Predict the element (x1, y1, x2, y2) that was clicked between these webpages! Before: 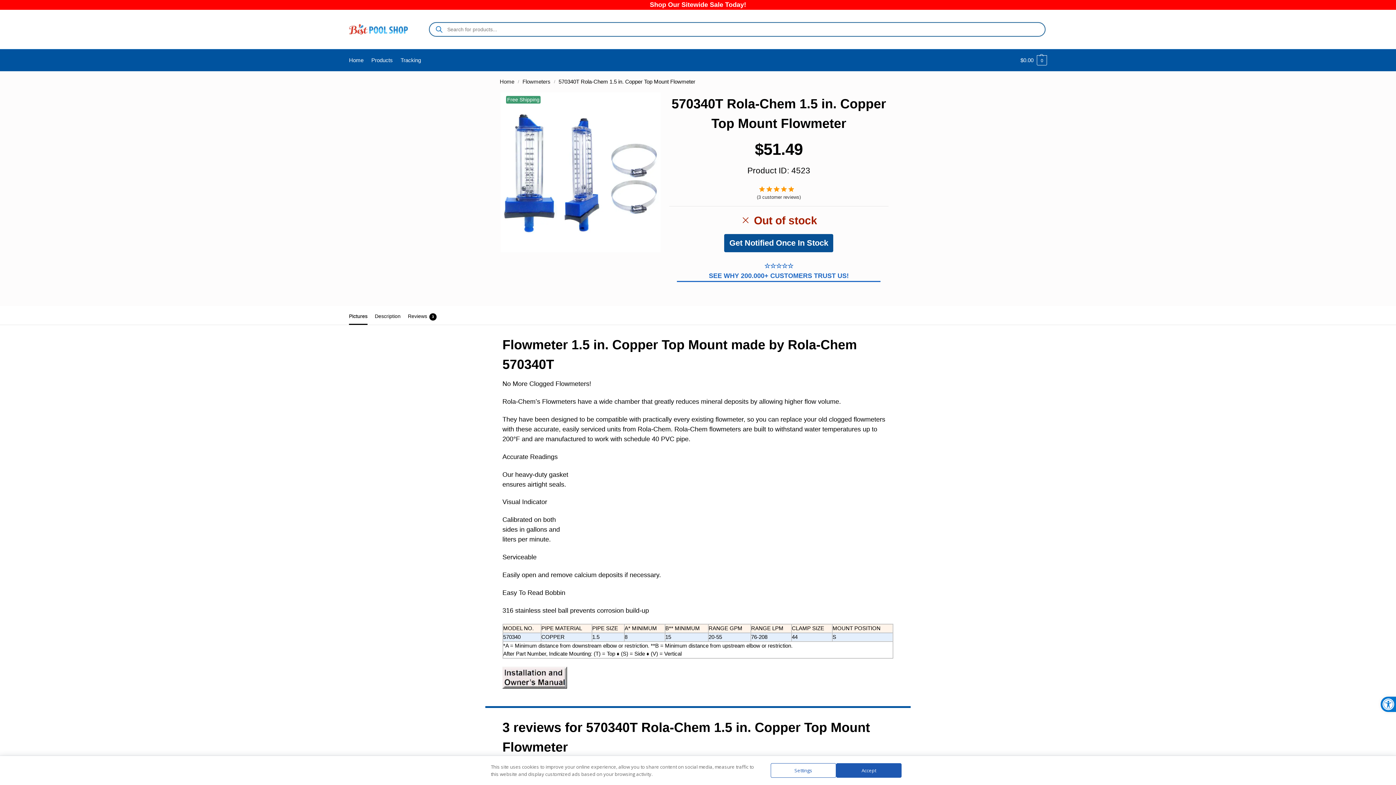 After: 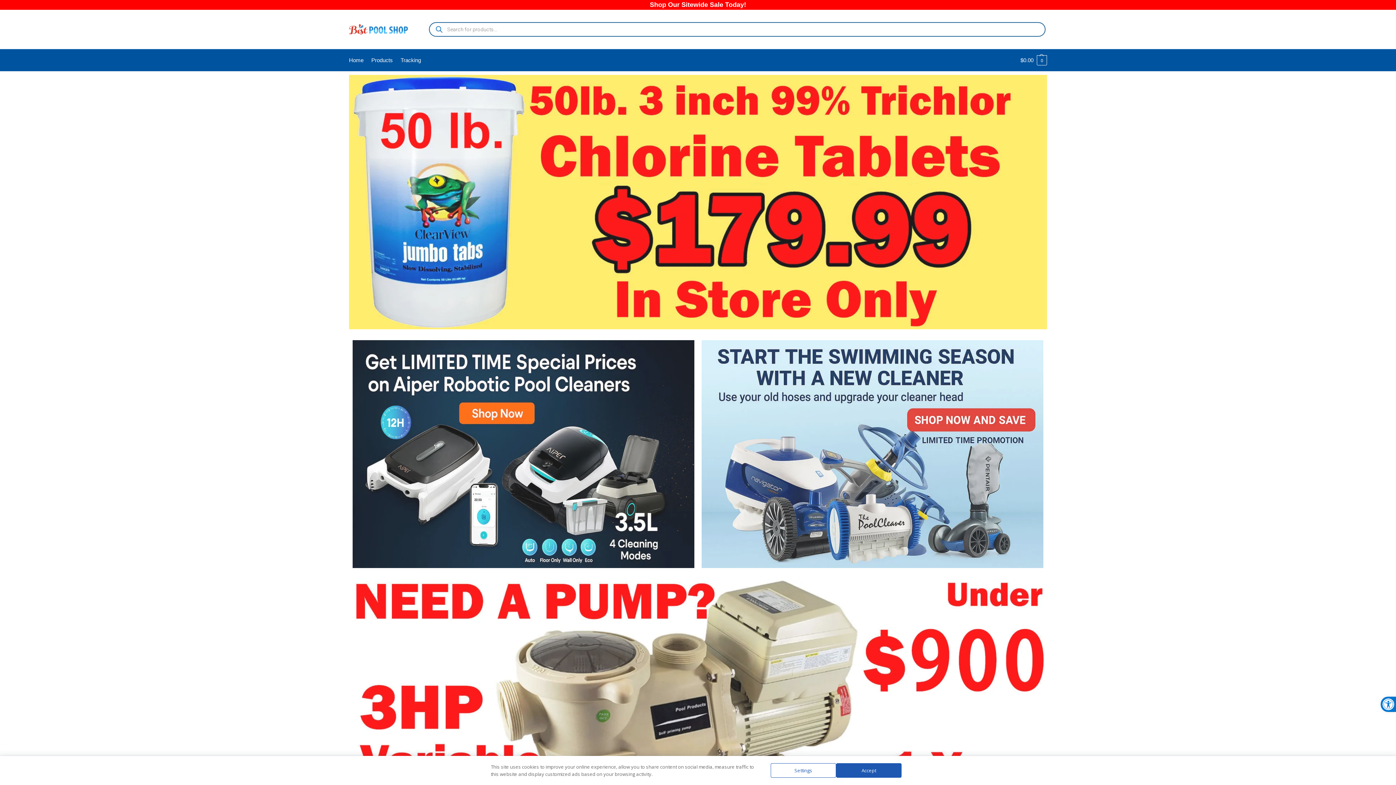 Action: bbox: (349, 22, 408, 36)